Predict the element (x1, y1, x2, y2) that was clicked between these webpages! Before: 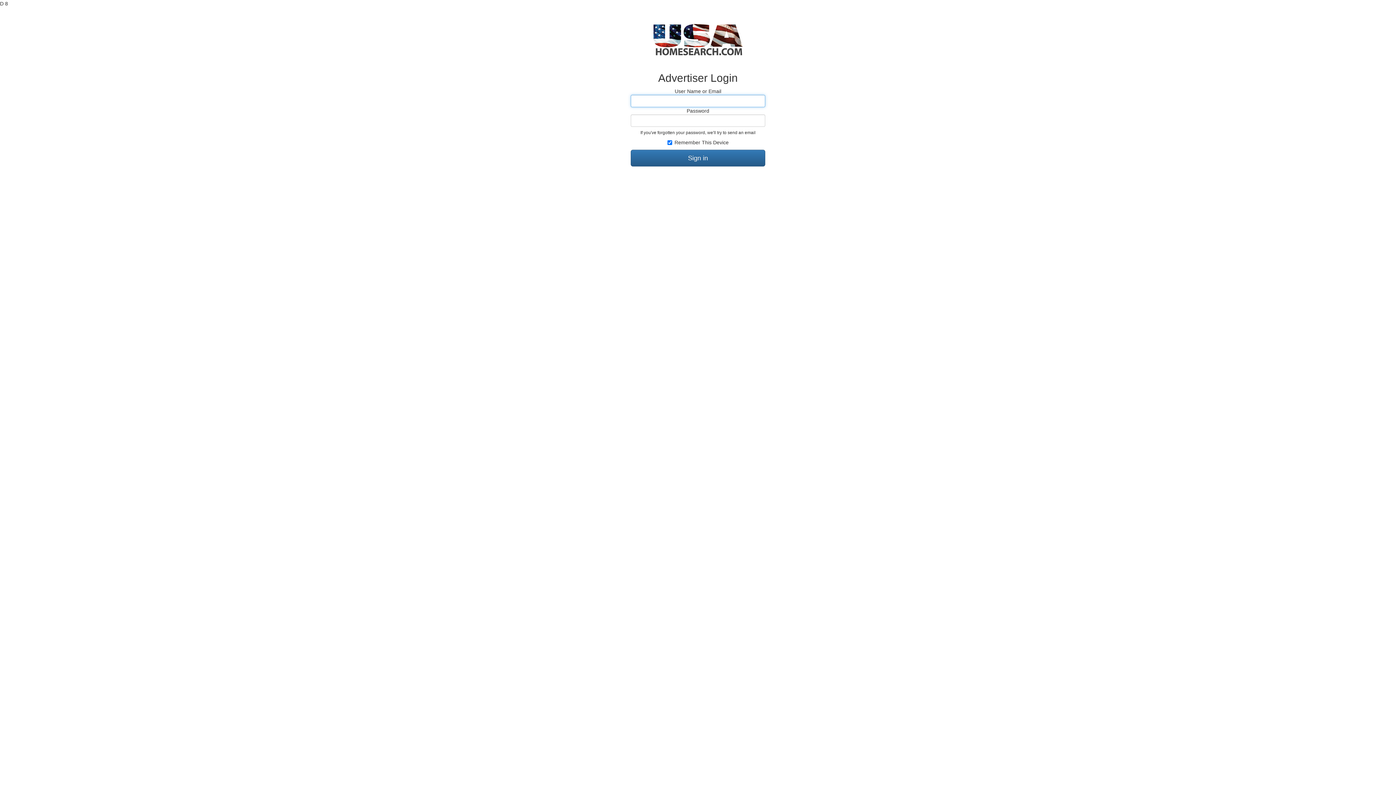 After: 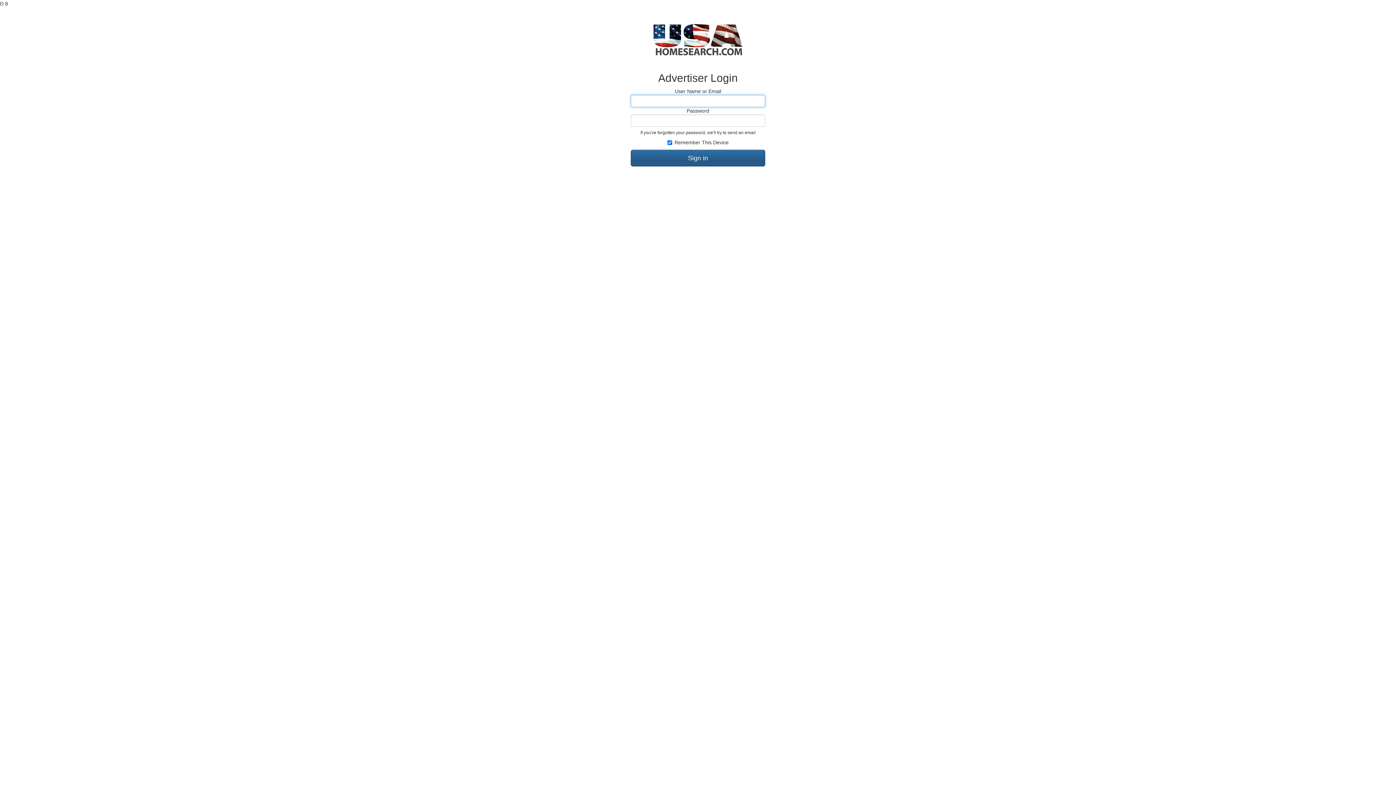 Action: label: Sign in bbox: (630, 149, 765, 166)